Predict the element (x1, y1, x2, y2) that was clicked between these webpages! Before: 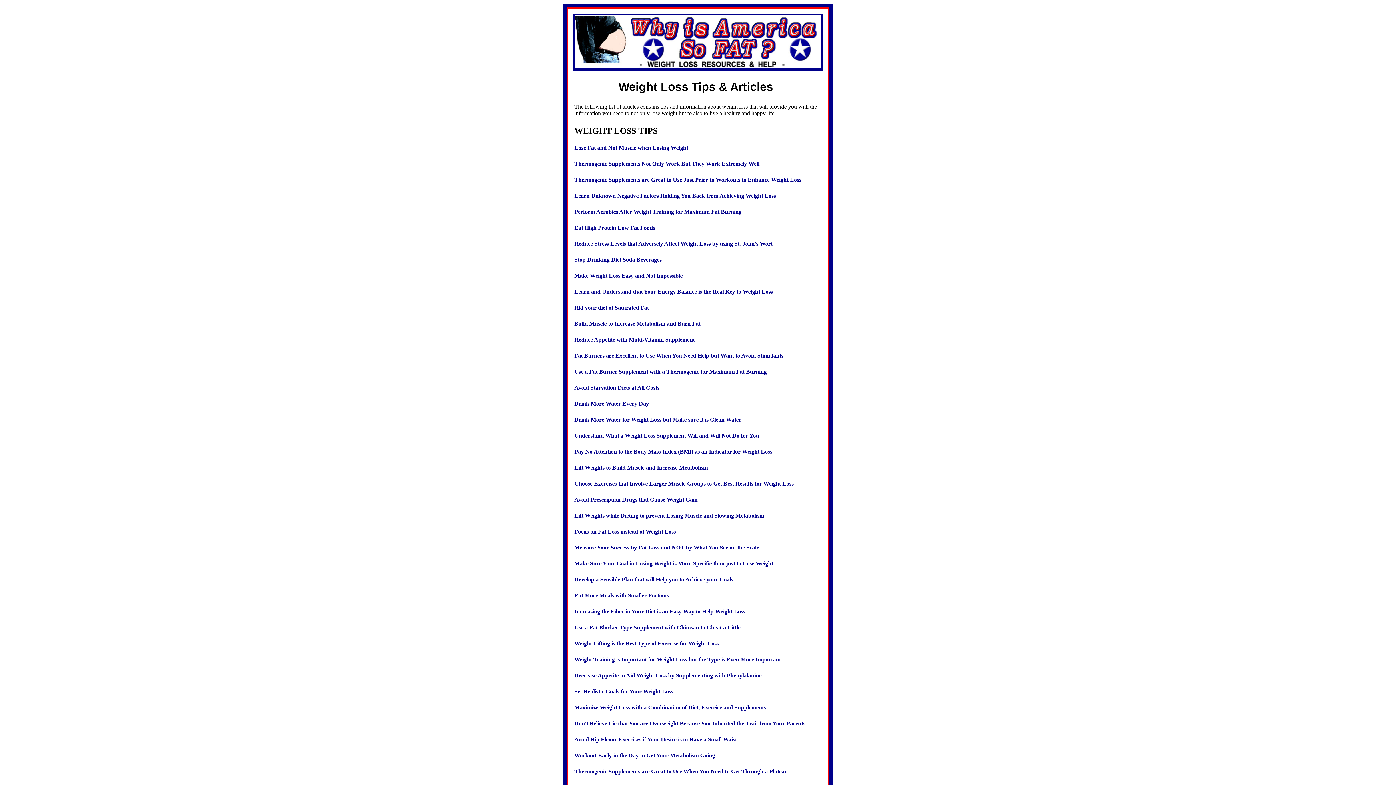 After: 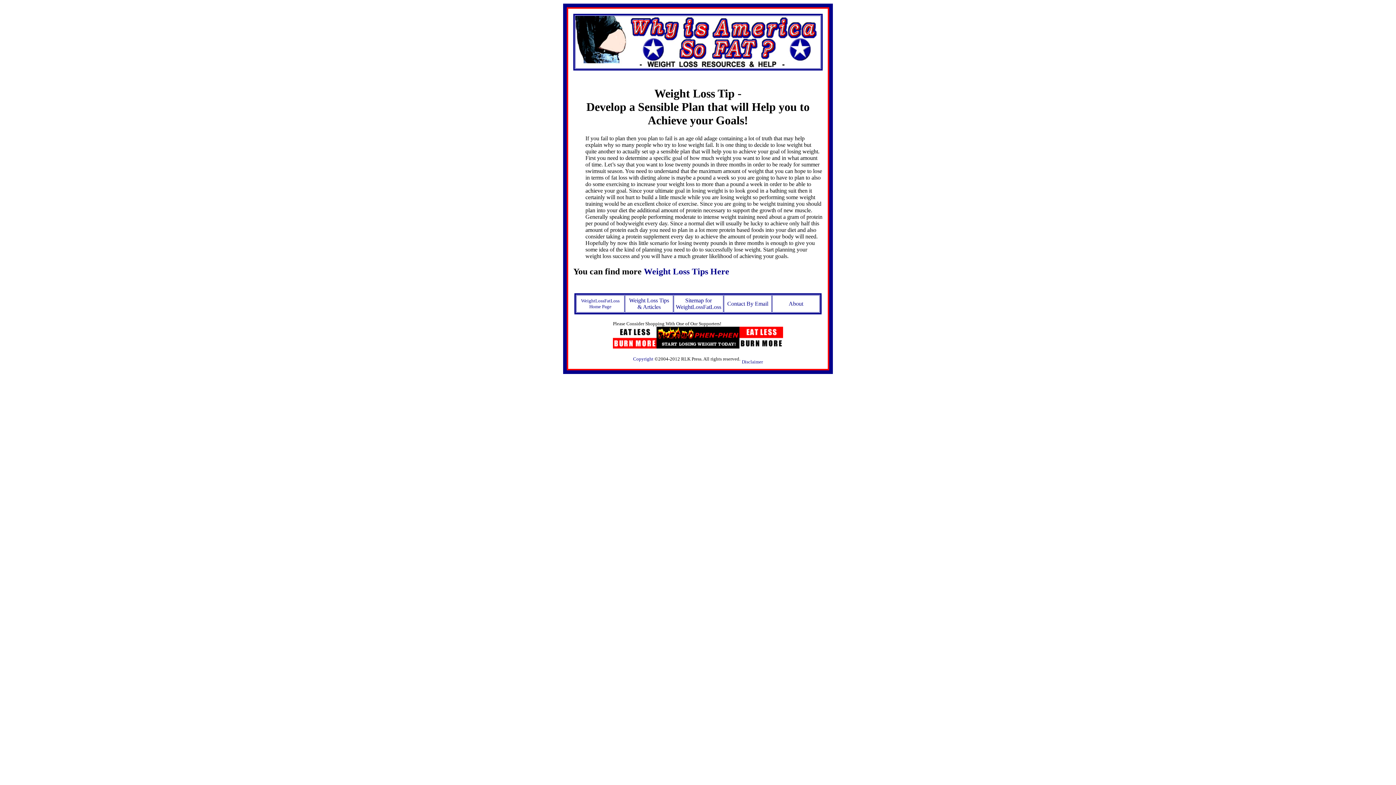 Action: bbox: (574, 576, 733, 582) label: Develop a Sensible Plan that will Help you to Achieve your Goals